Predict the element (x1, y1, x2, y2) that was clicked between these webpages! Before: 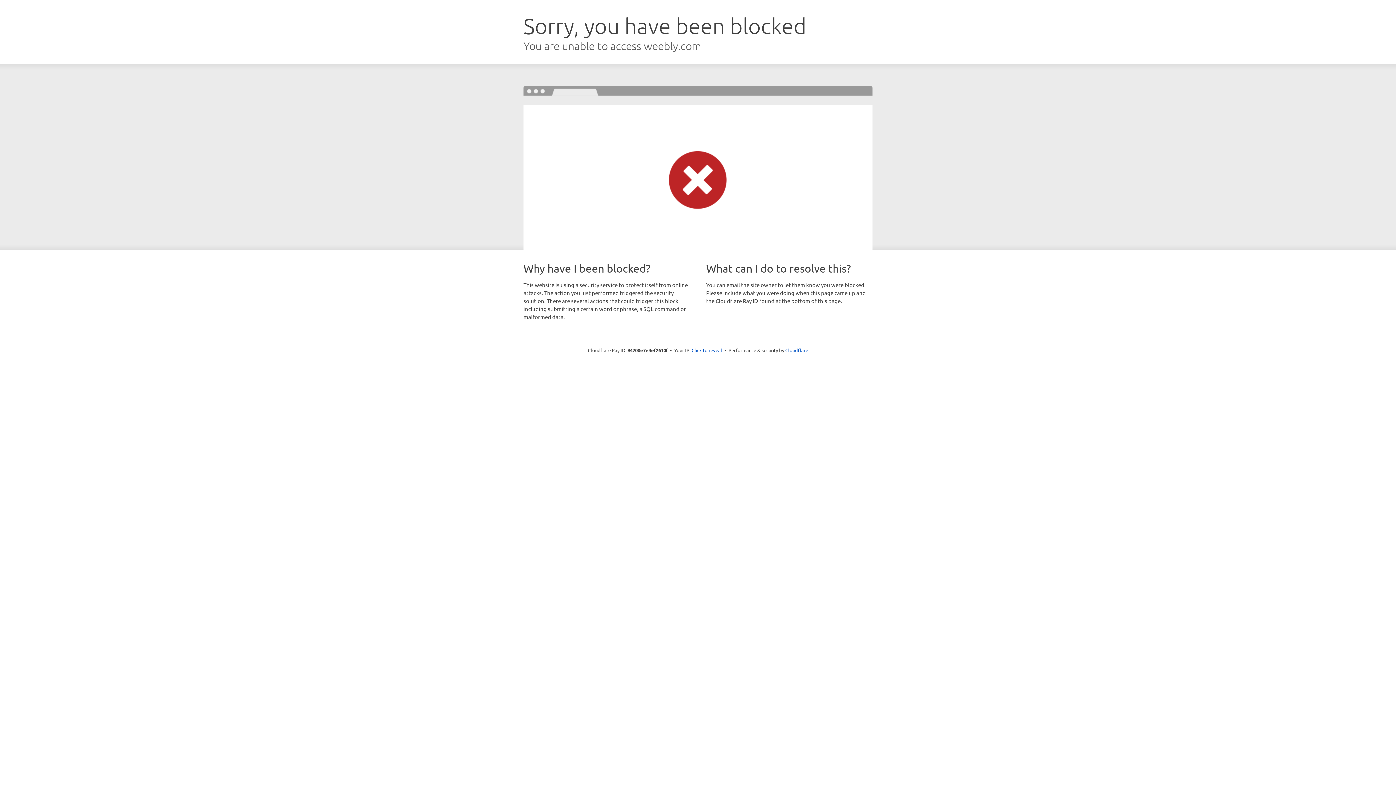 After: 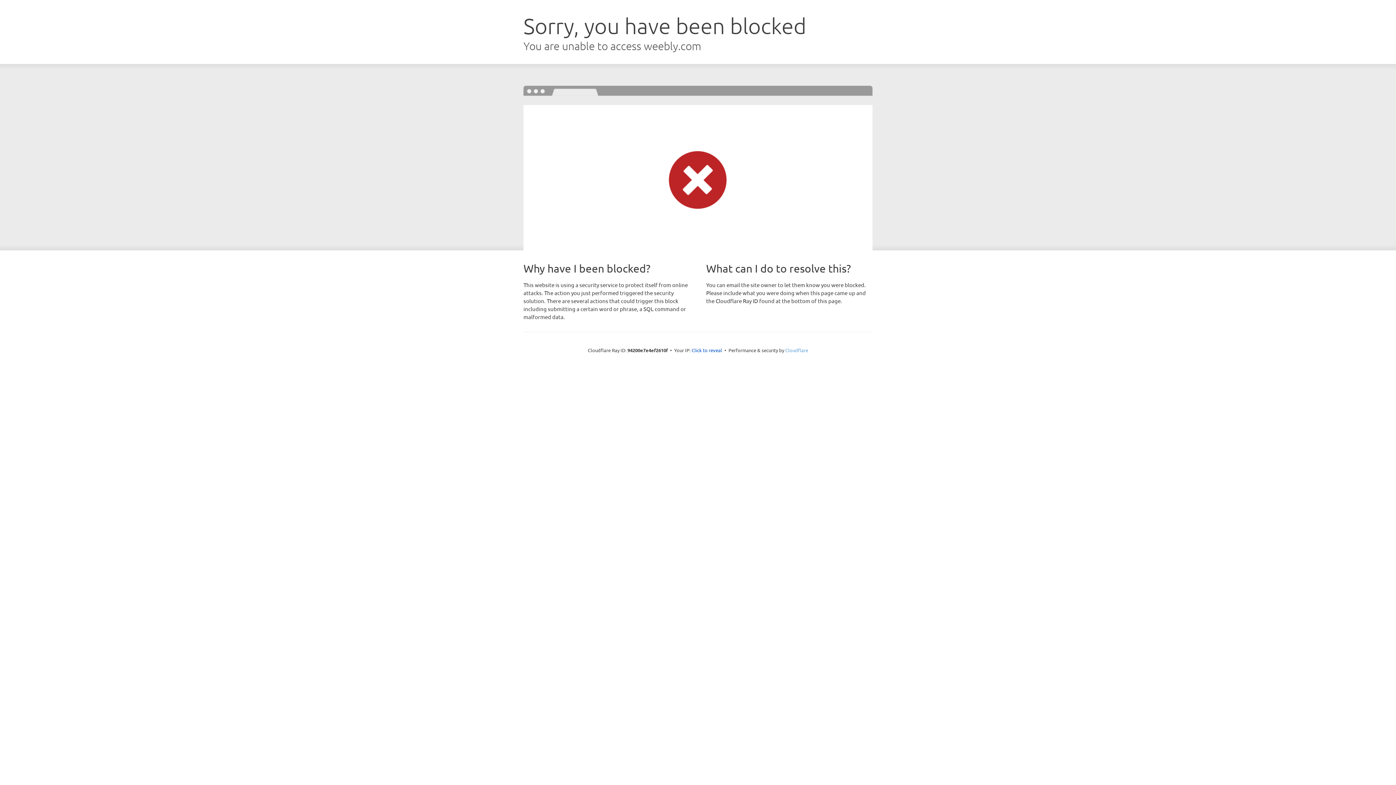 Action: bbox: (785, 347, 808, 353) label: Cloudflare